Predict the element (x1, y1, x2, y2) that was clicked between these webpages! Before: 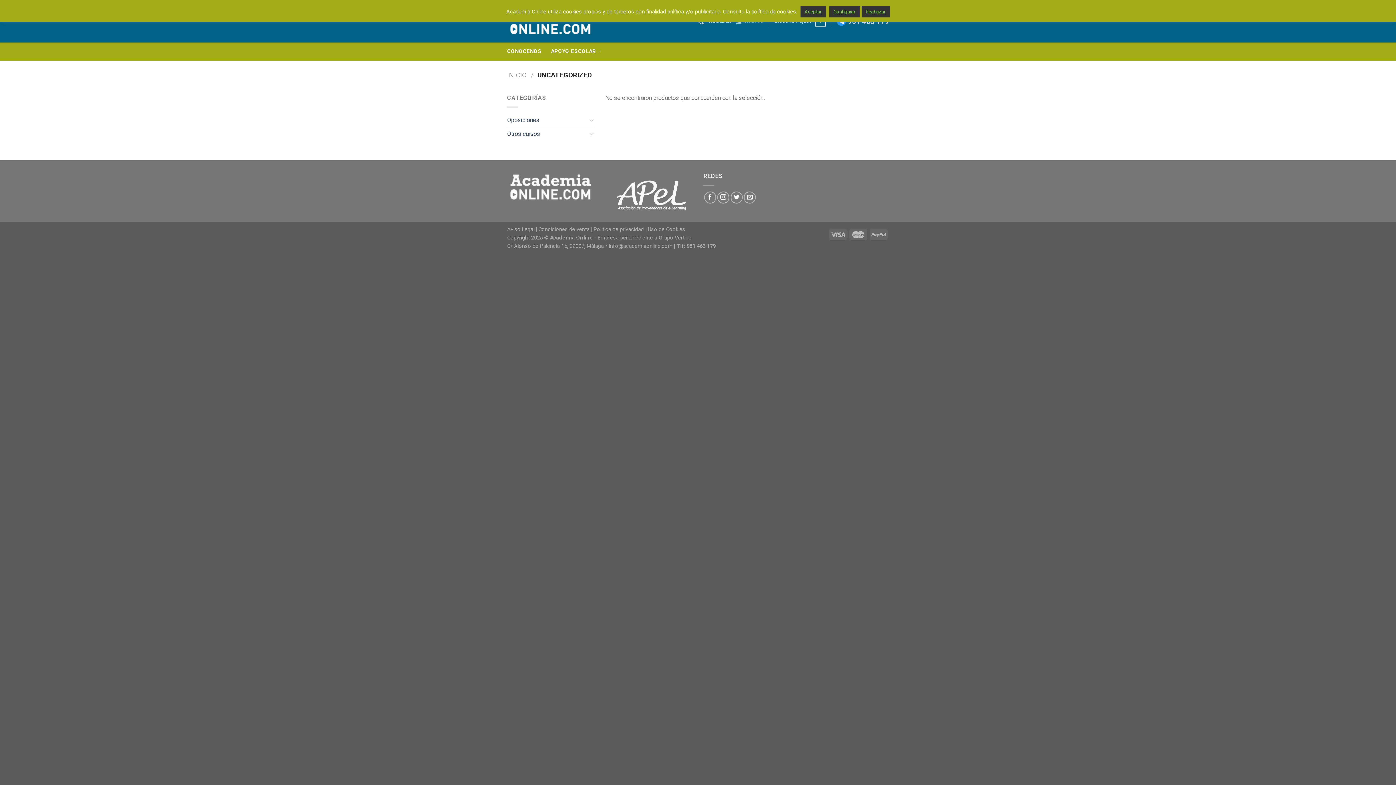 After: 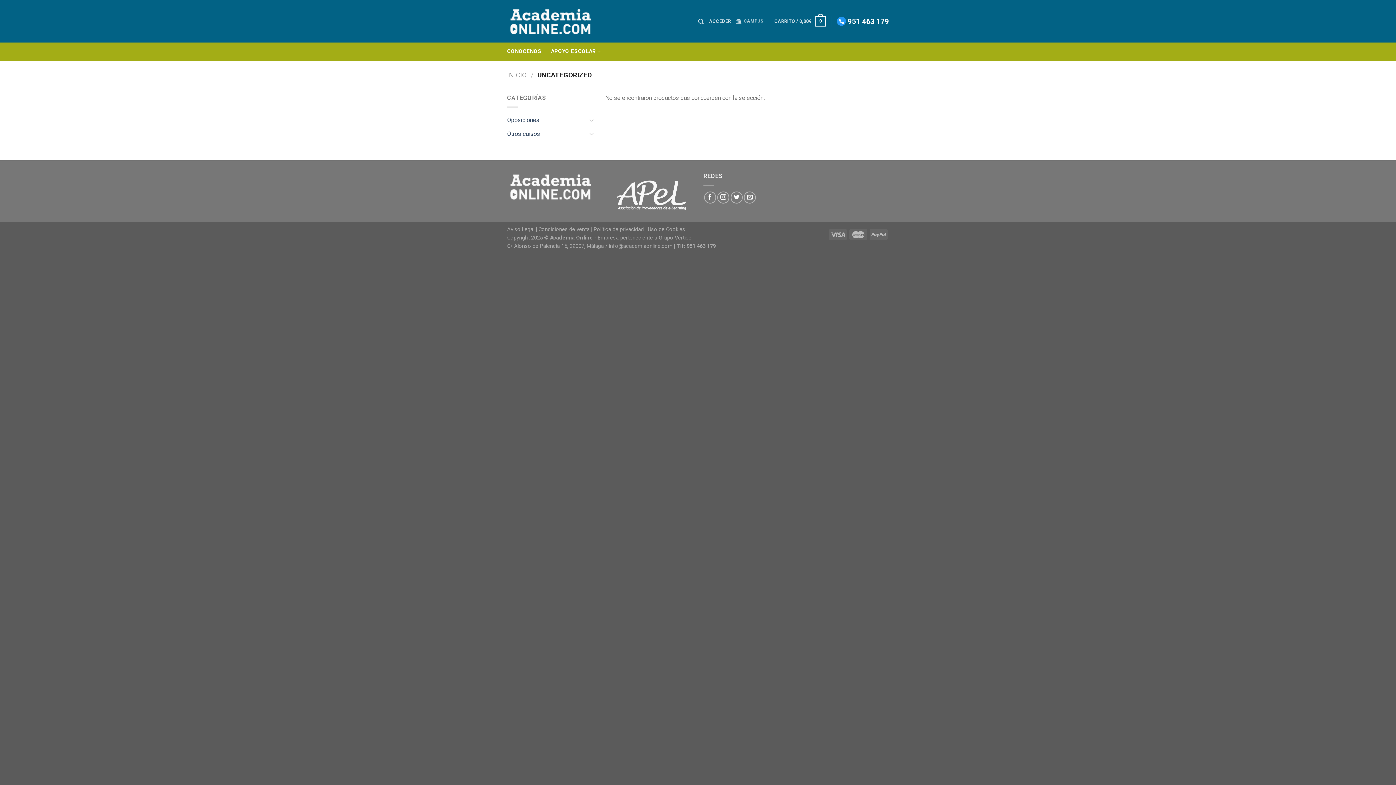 Action: bbox: (861, 6, 890, 17) label: Rechazar